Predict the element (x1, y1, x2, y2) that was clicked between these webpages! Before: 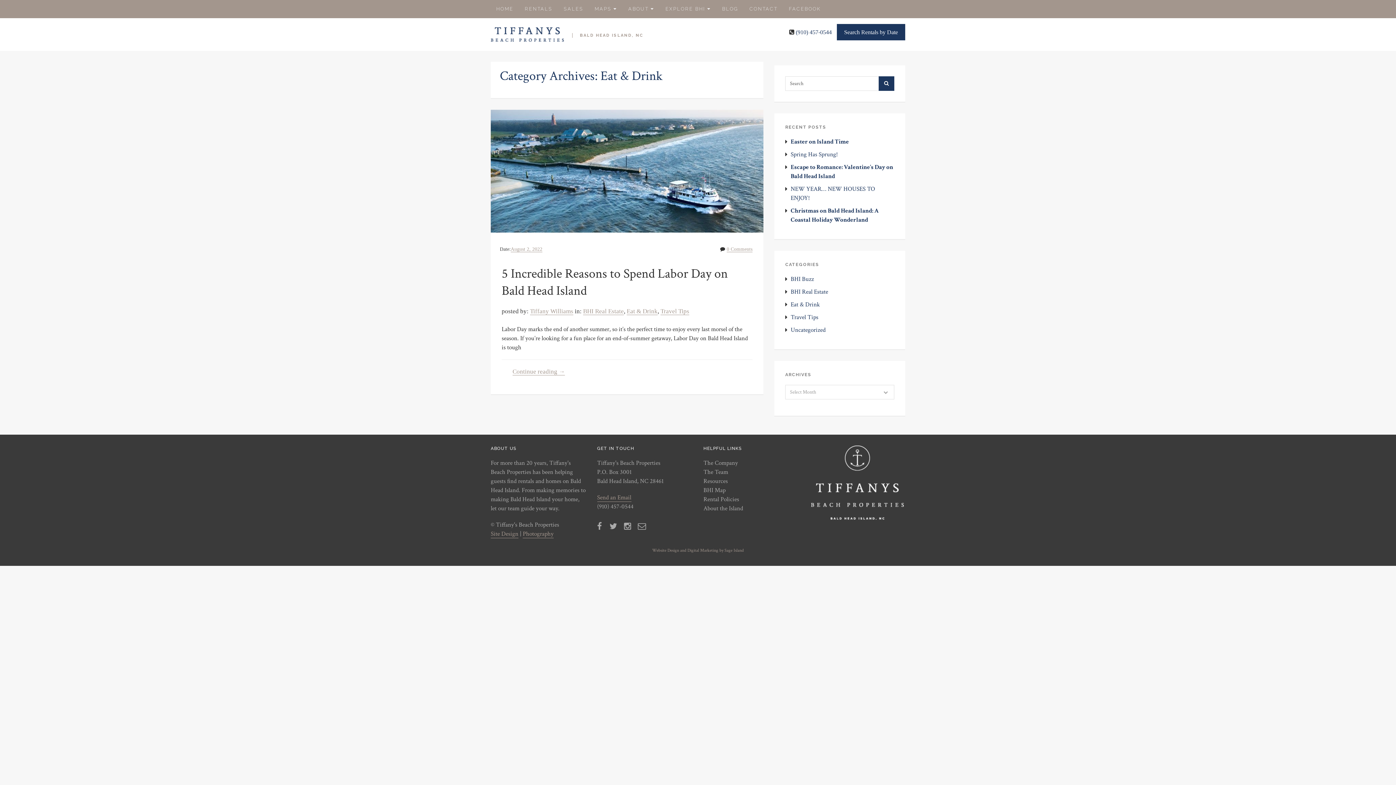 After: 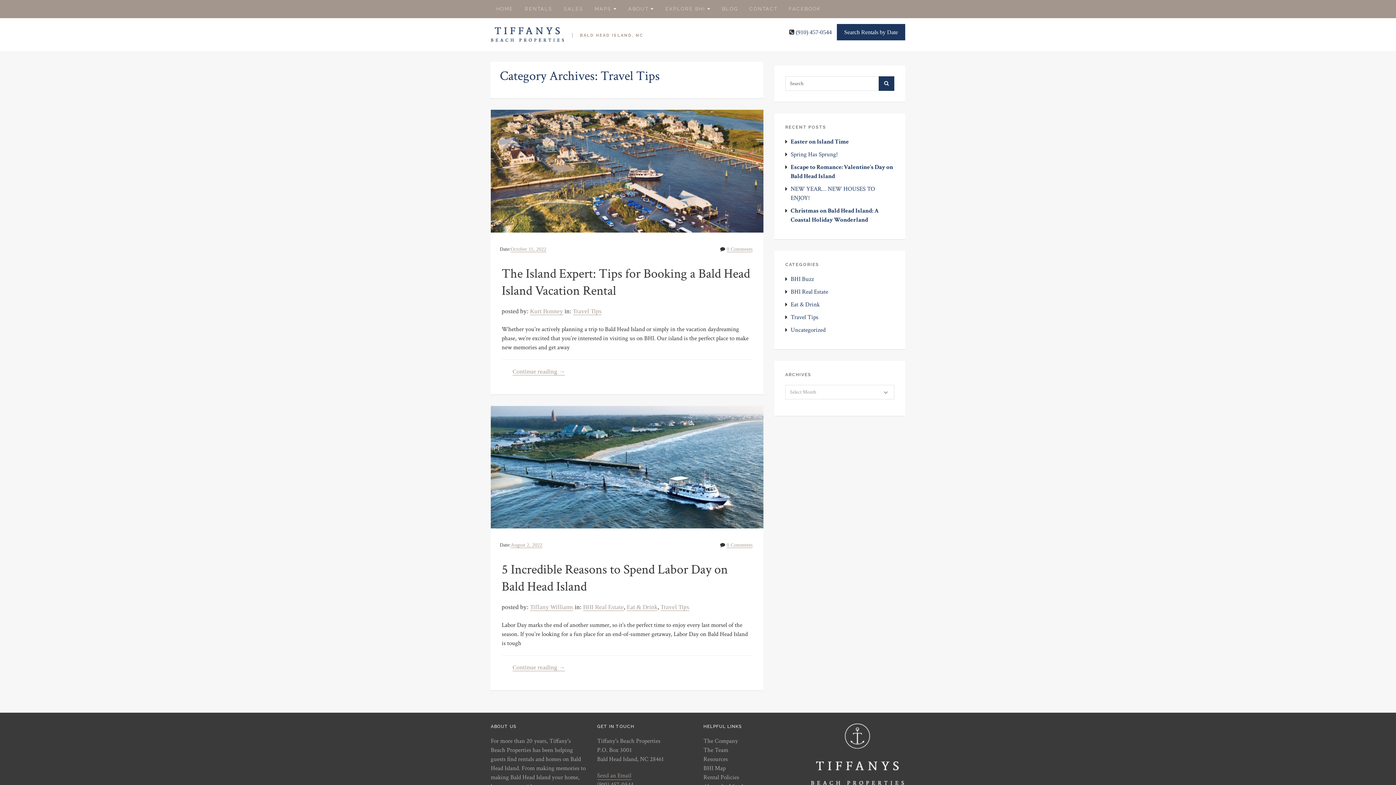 Action: bbox: (660, 307, 689, 315) label: Travel Tips